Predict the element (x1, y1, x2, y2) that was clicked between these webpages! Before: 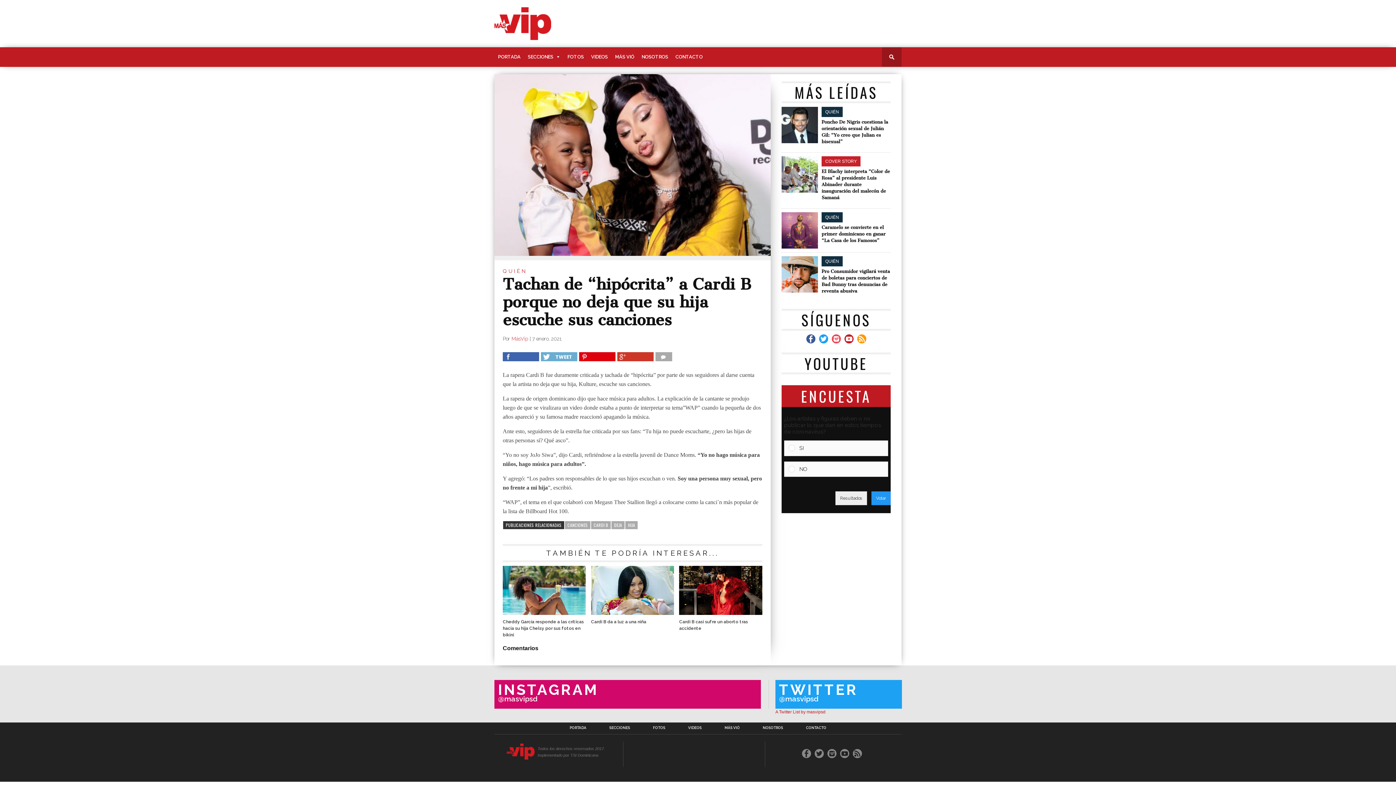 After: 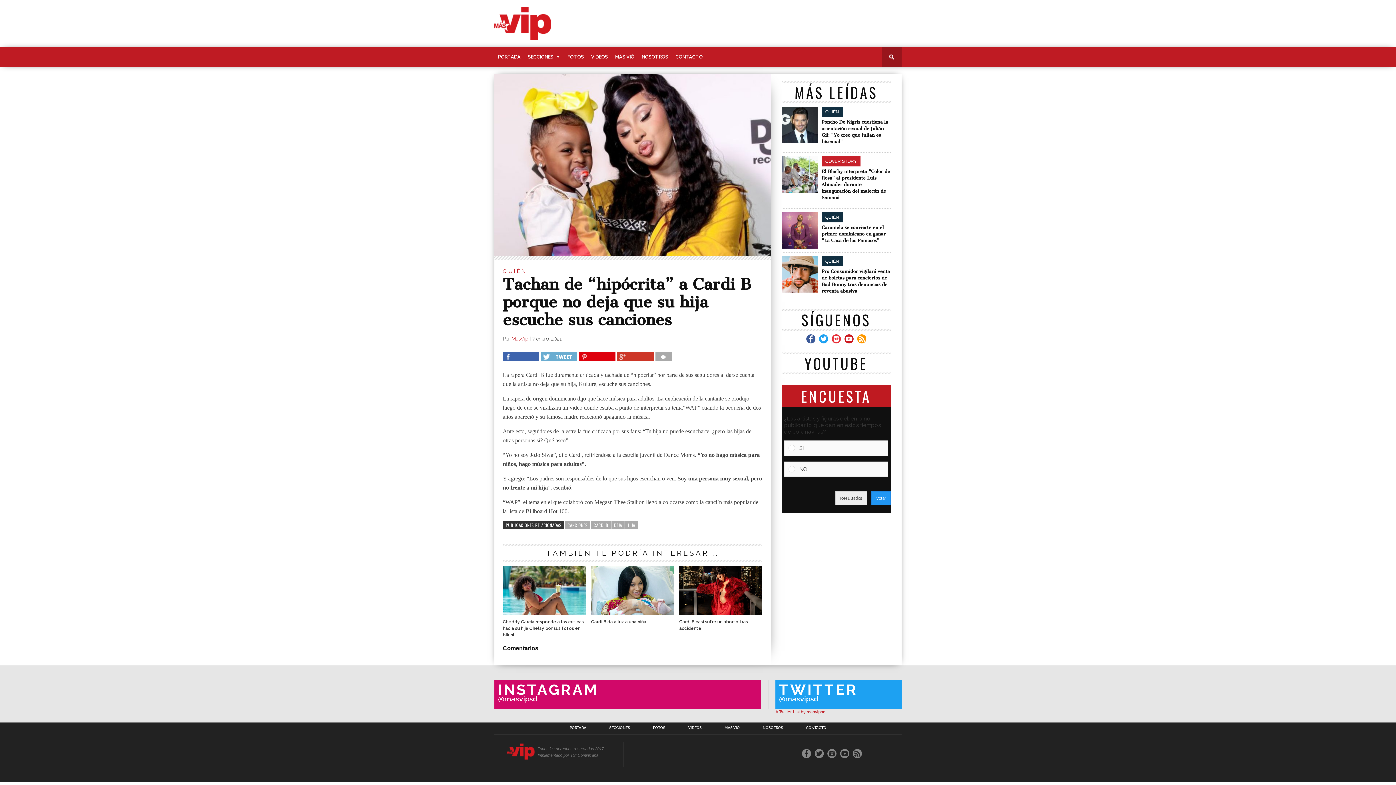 Action: bbox: (831, 334, 840, 343)